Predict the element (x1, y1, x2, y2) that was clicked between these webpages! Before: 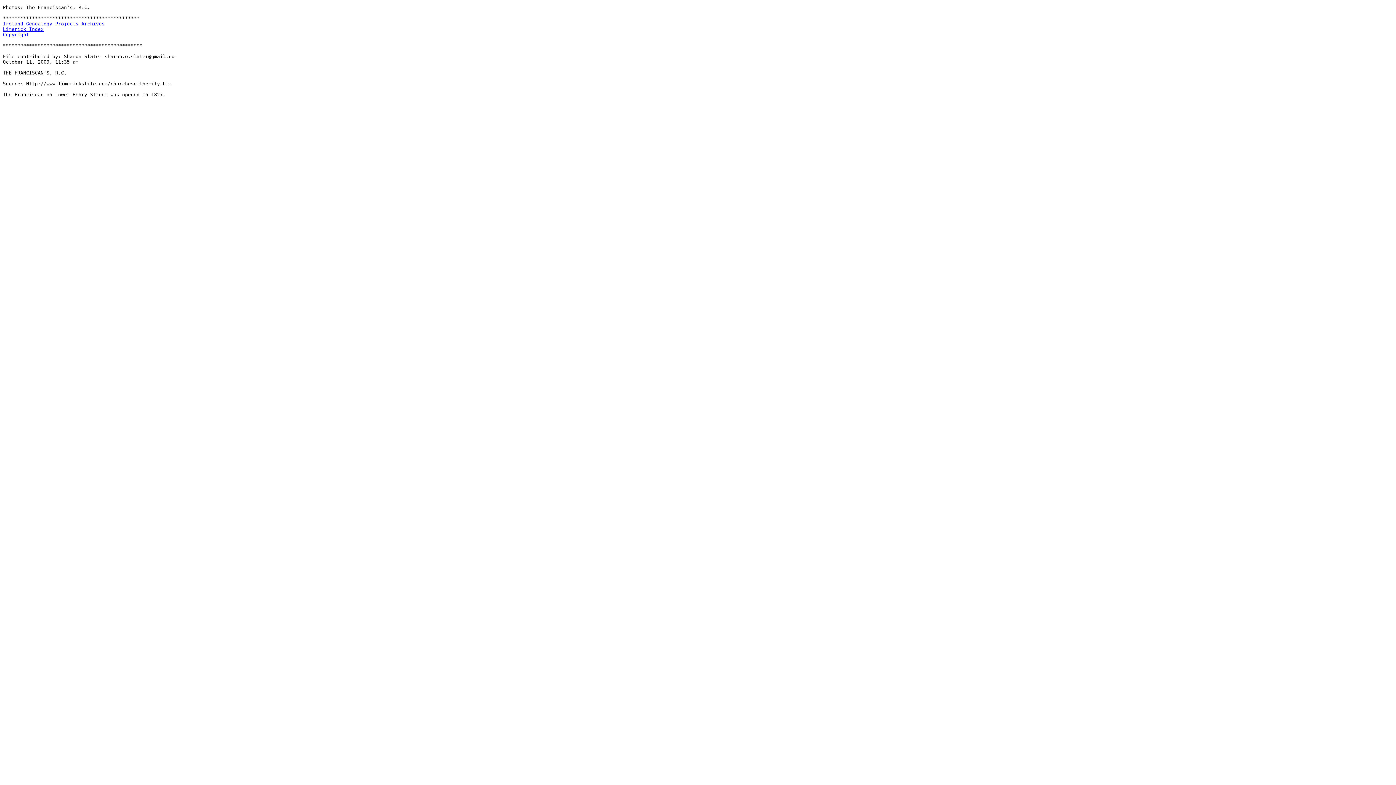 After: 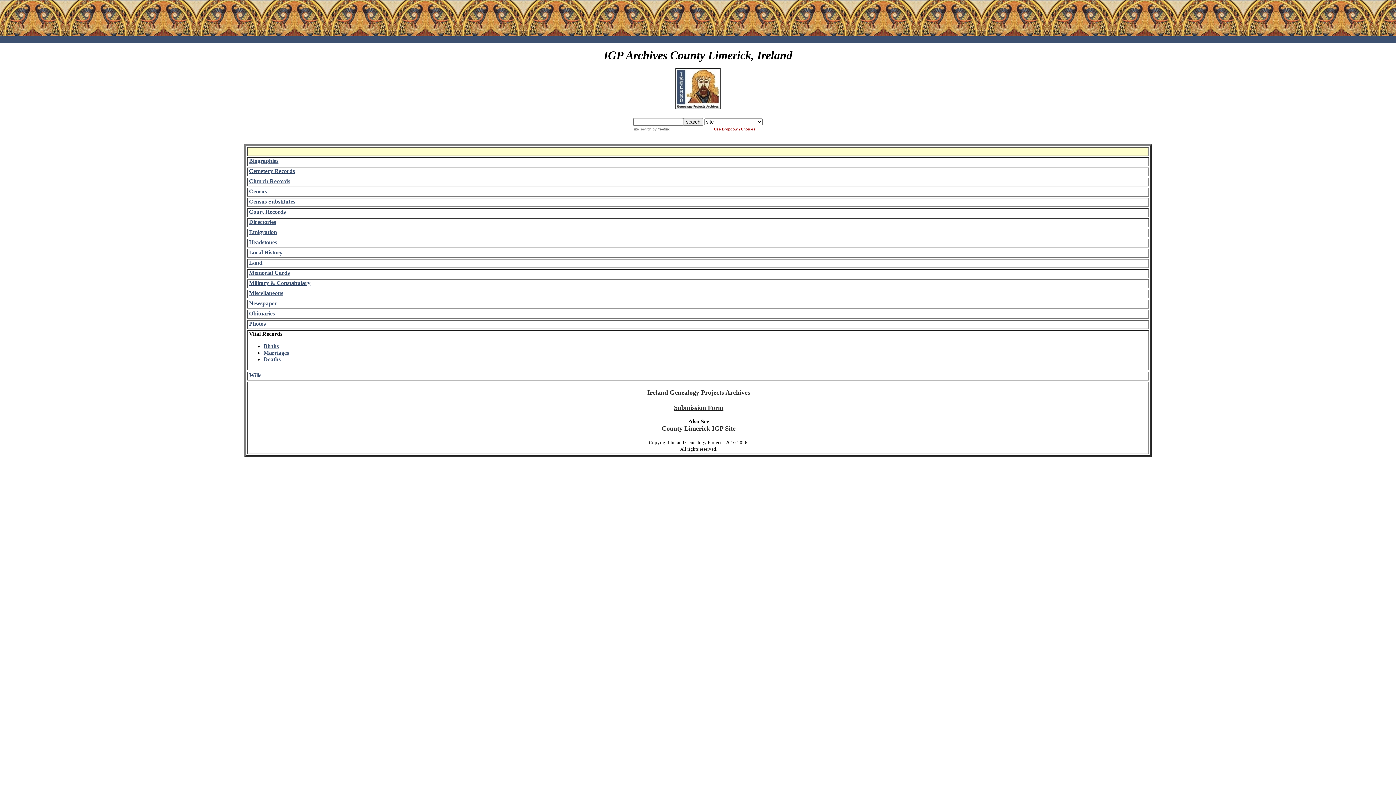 Action: bbox: (2, 26, 43, 32) label: Limerick Index